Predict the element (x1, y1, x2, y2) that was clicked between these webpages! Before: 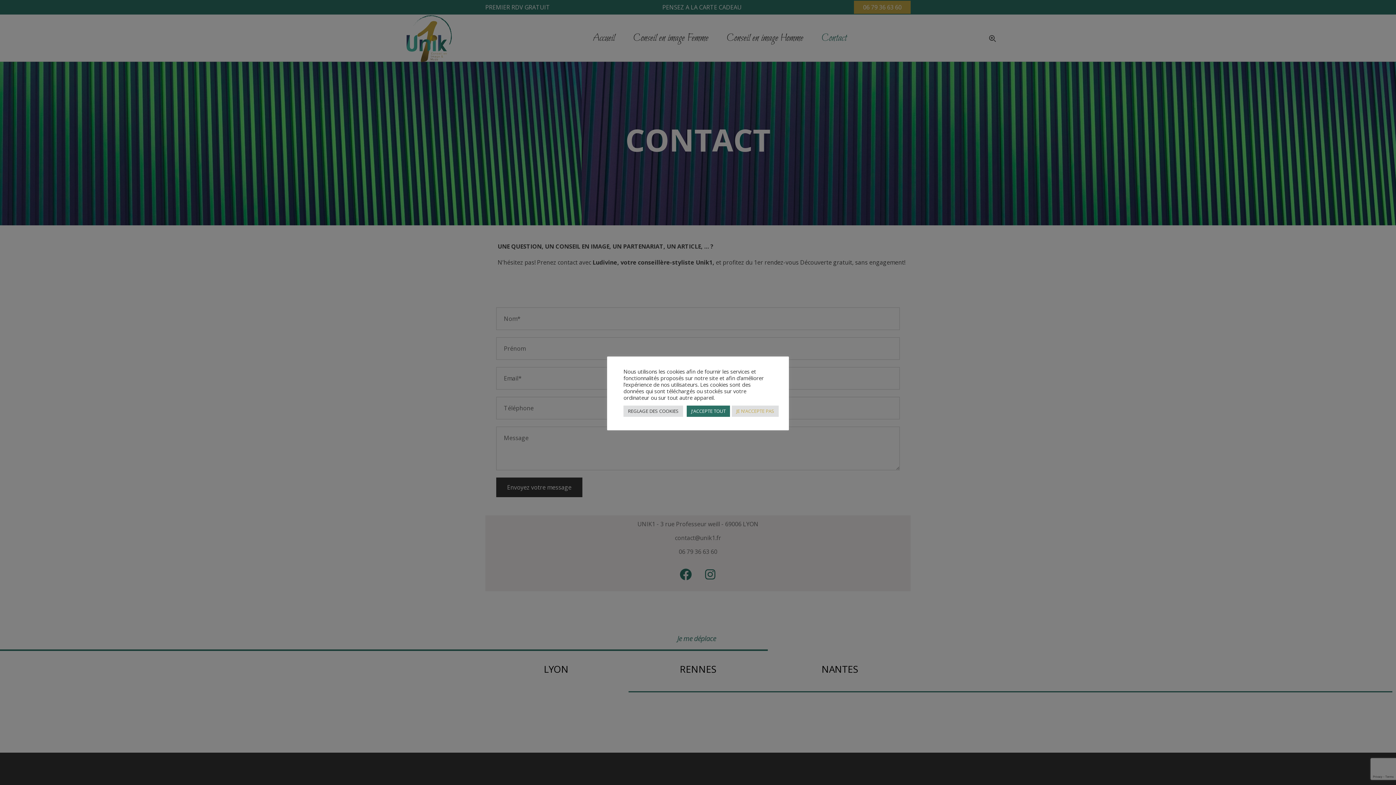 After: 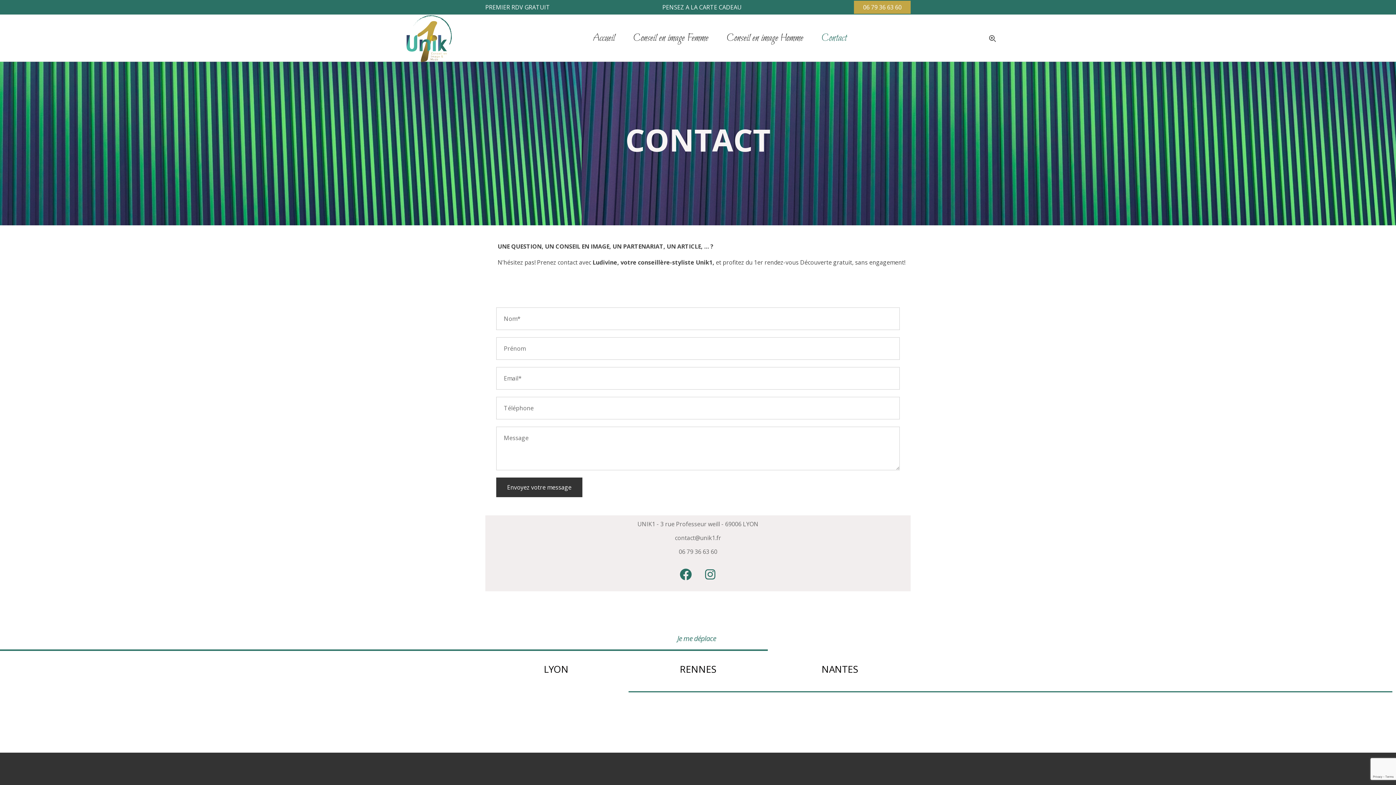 Action: label: J'ACCEPTE TOUT bbox: (686, 405, 730, 416)